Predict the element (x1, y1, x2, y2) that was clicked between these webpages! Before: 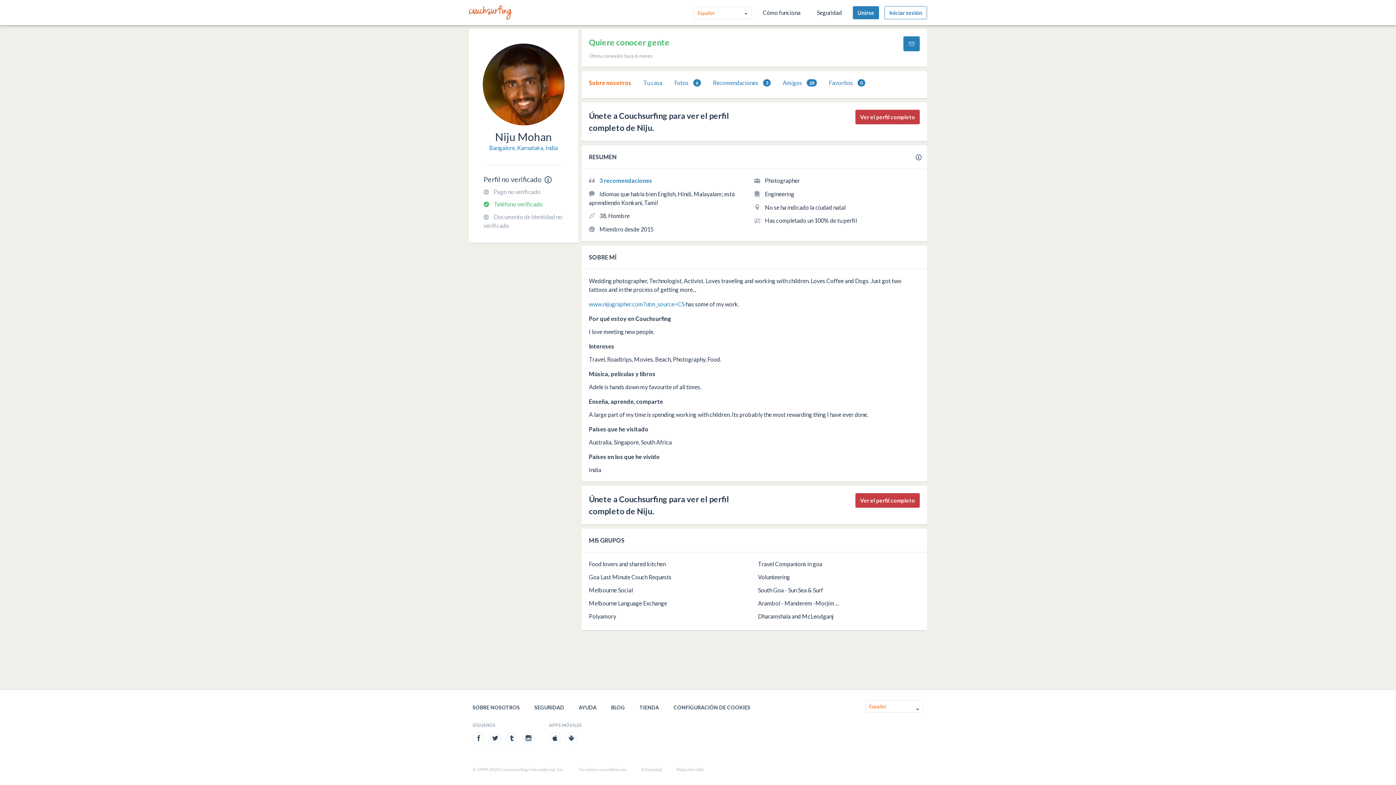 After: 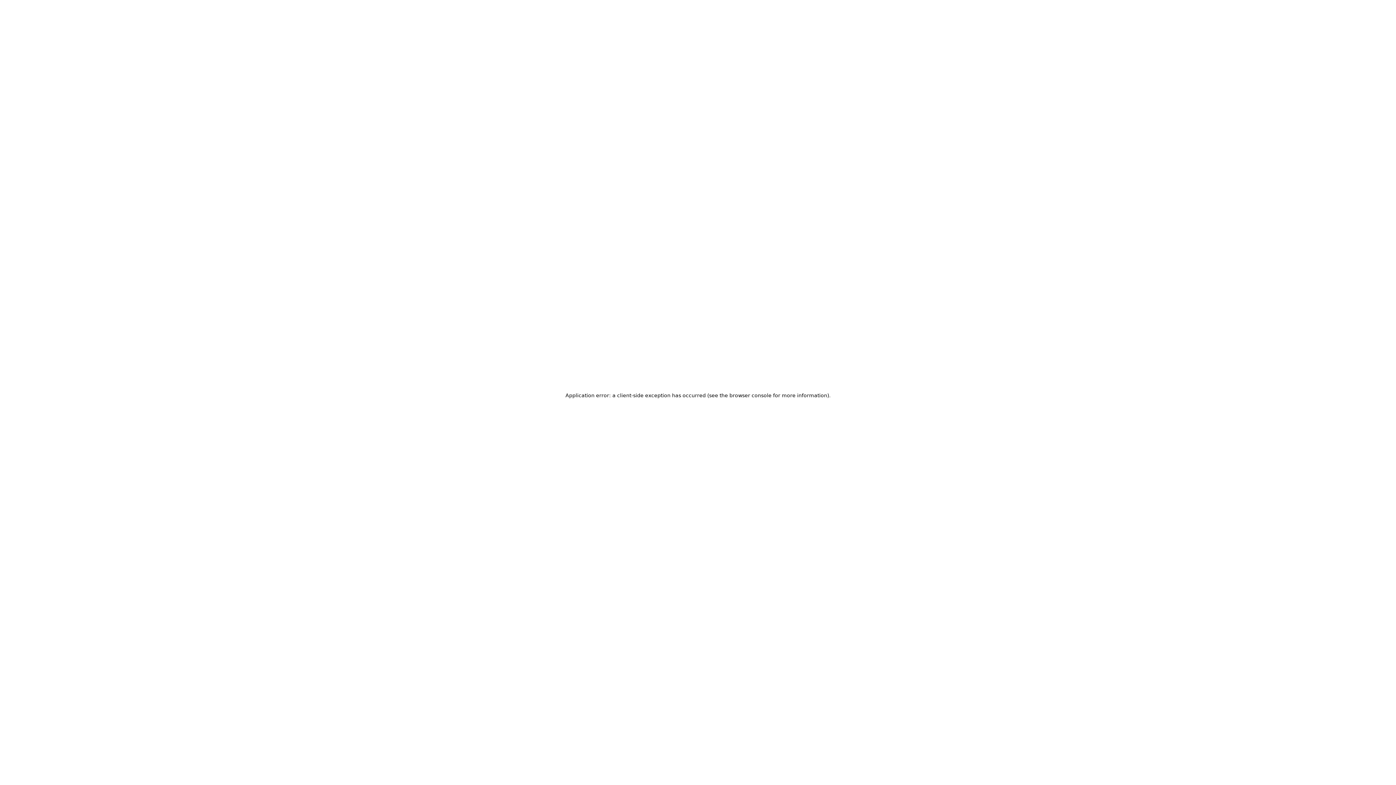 Action: bbox: (469, 5, 512, 19)